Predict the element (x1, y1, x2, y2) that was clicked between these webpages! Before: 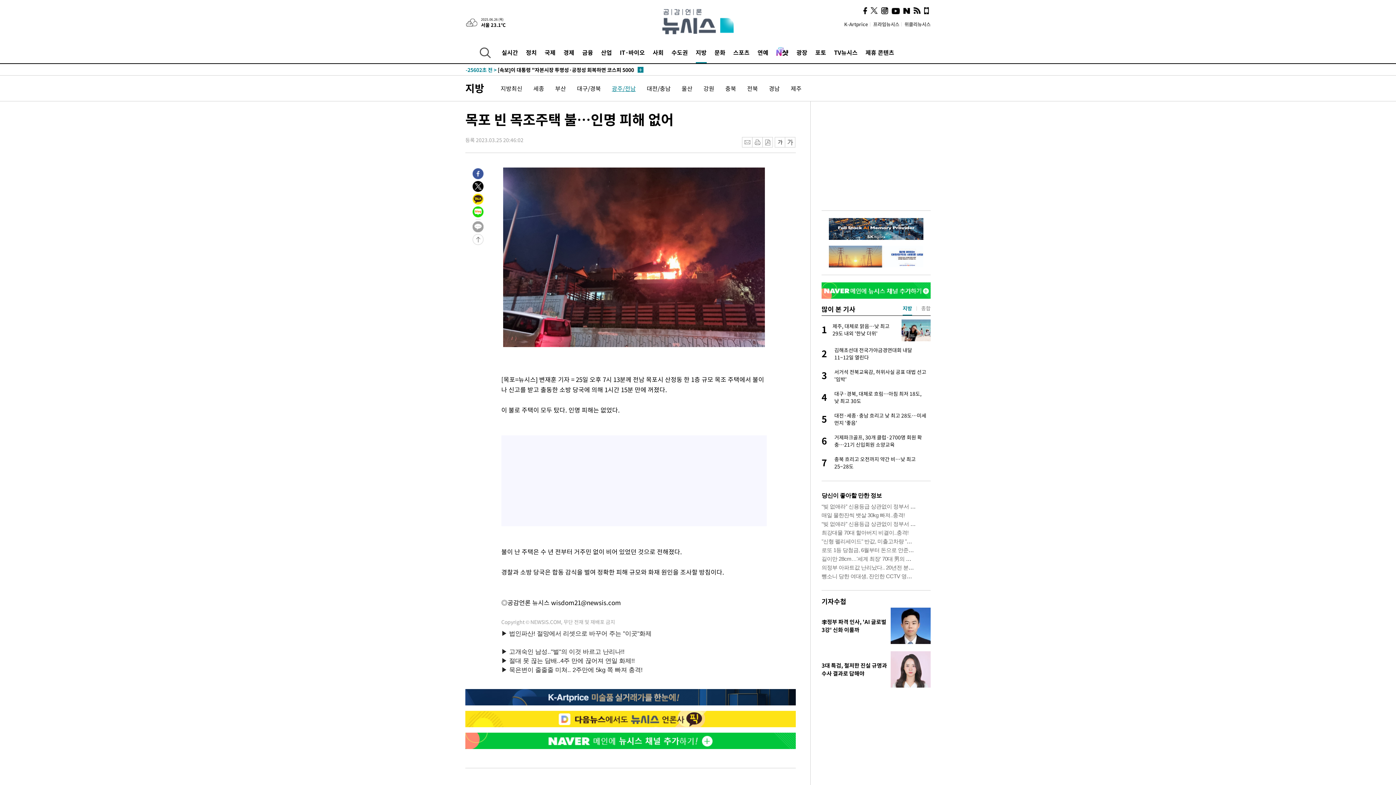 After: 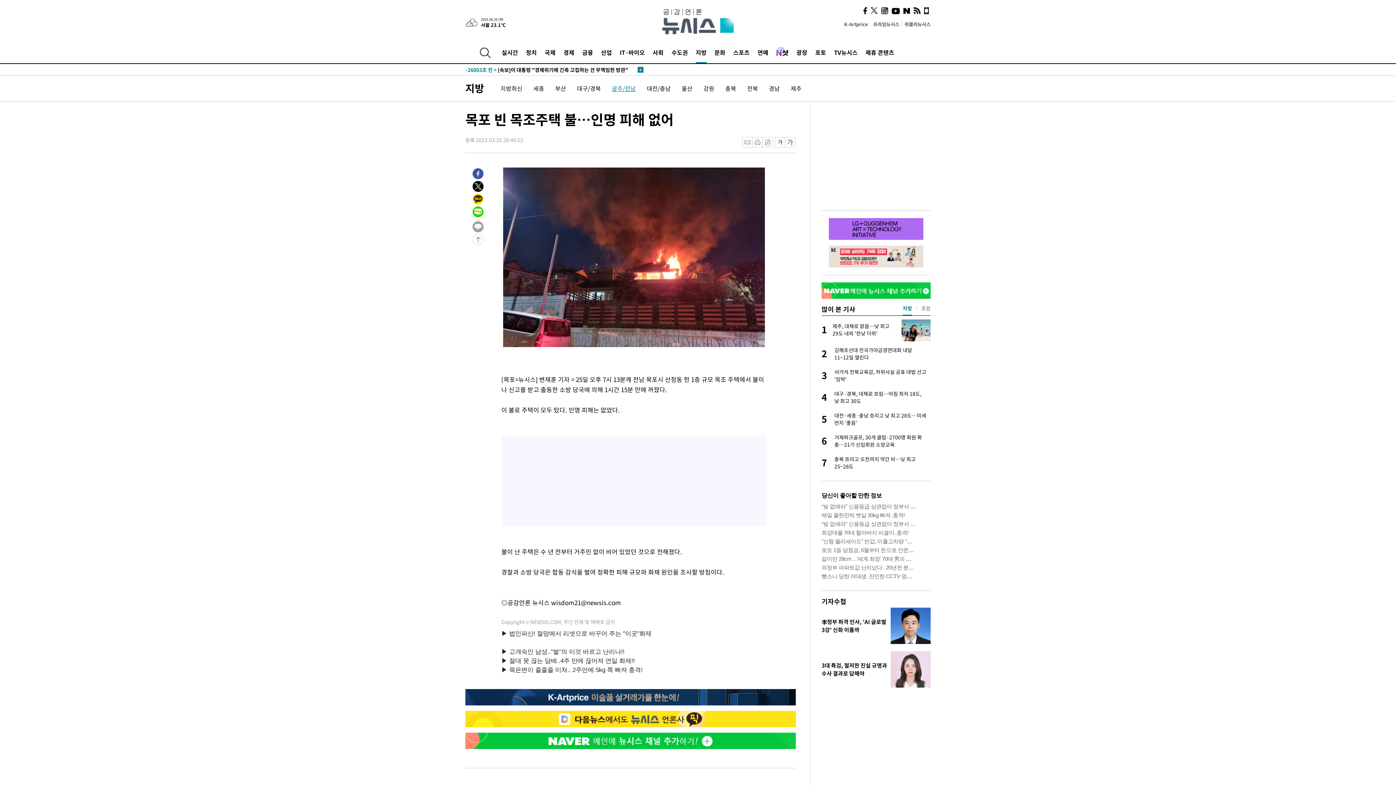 Action: bbox: (472, 167, 483, 176)